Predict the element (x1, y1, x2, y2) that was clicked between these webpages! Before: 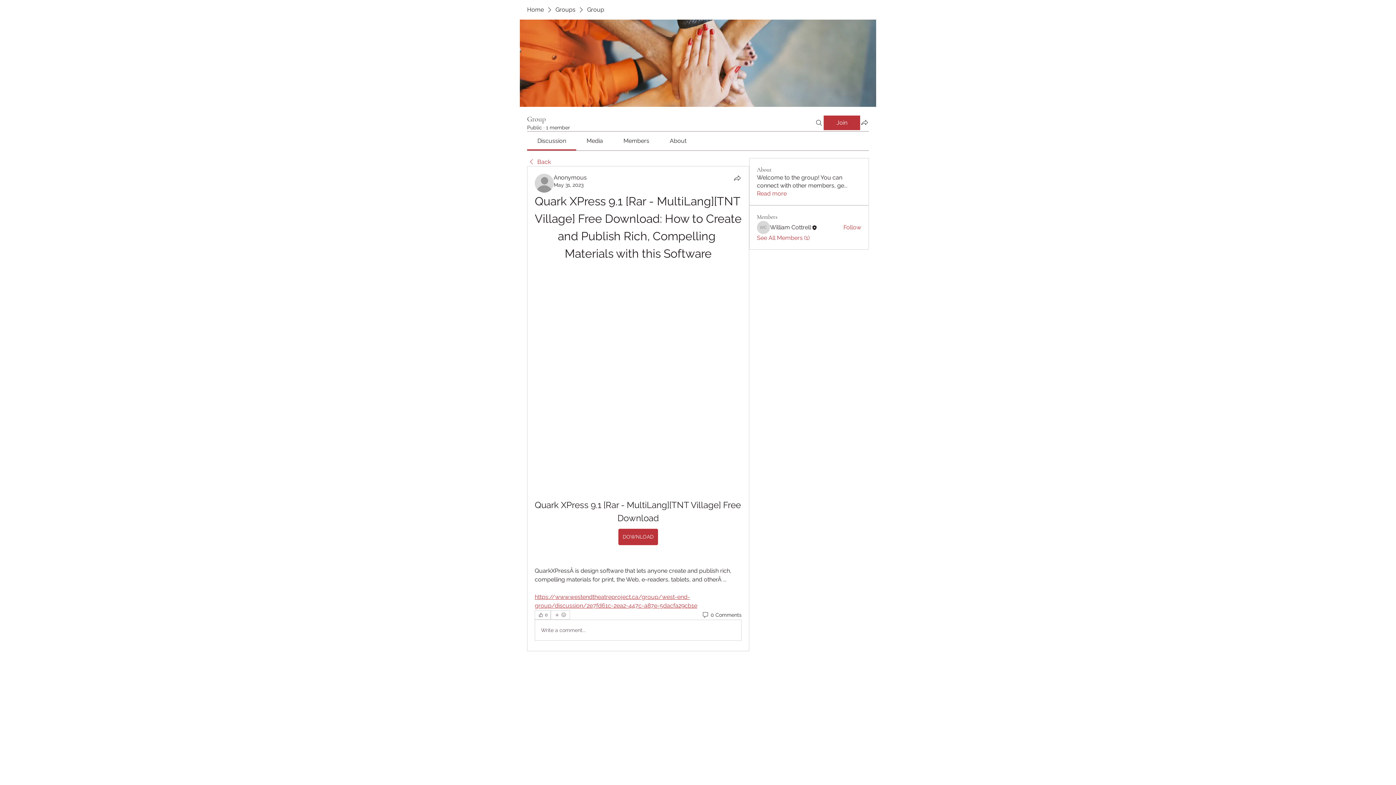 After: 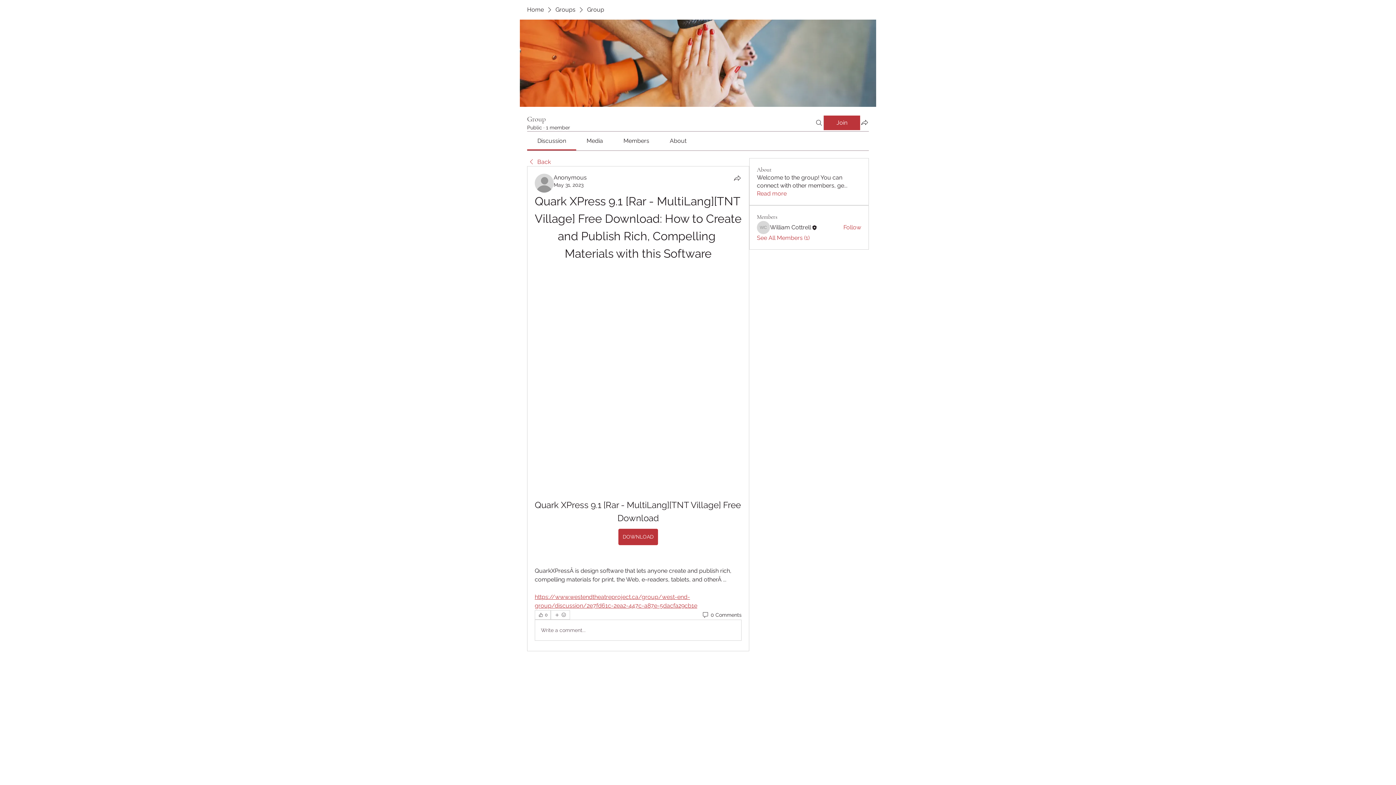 Action: bbox: (669, 137, 686, 144) label: About